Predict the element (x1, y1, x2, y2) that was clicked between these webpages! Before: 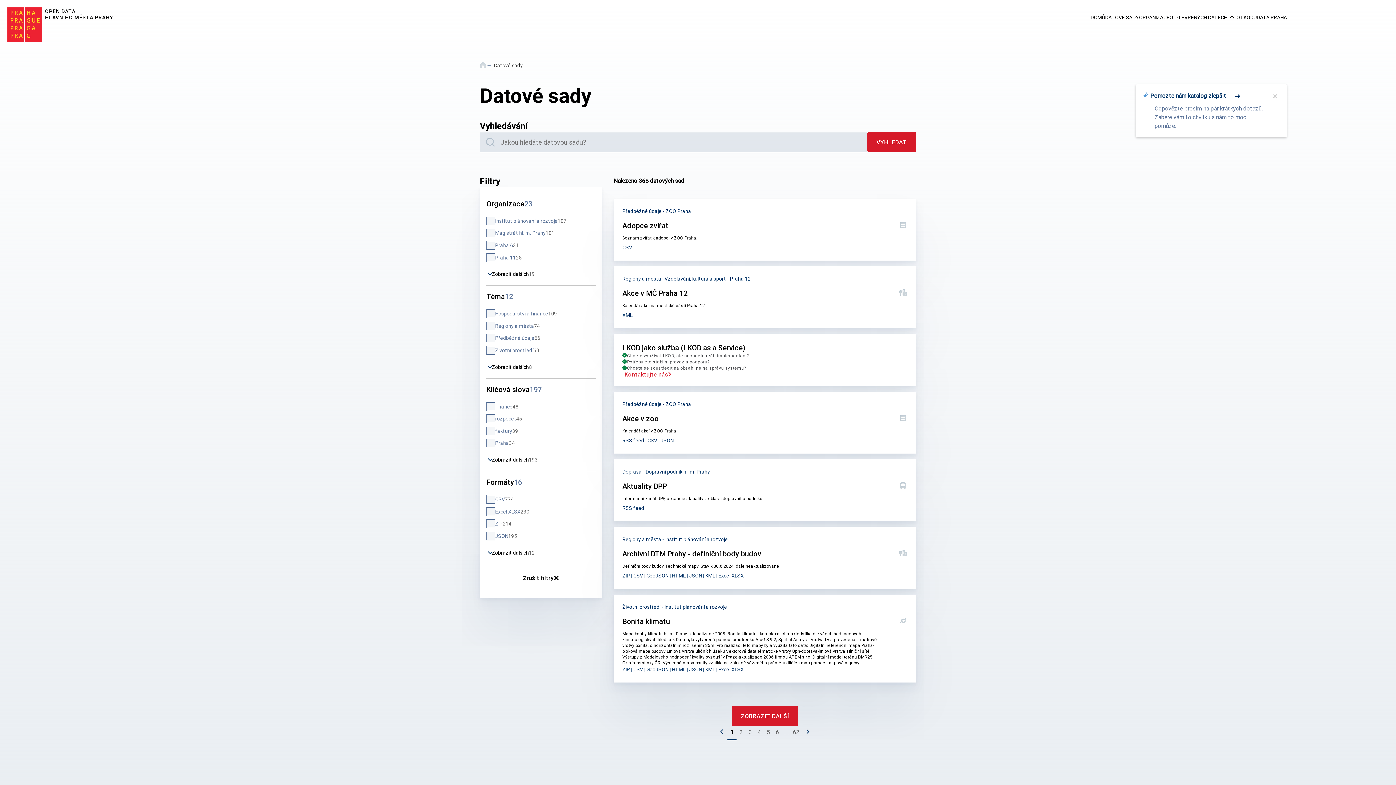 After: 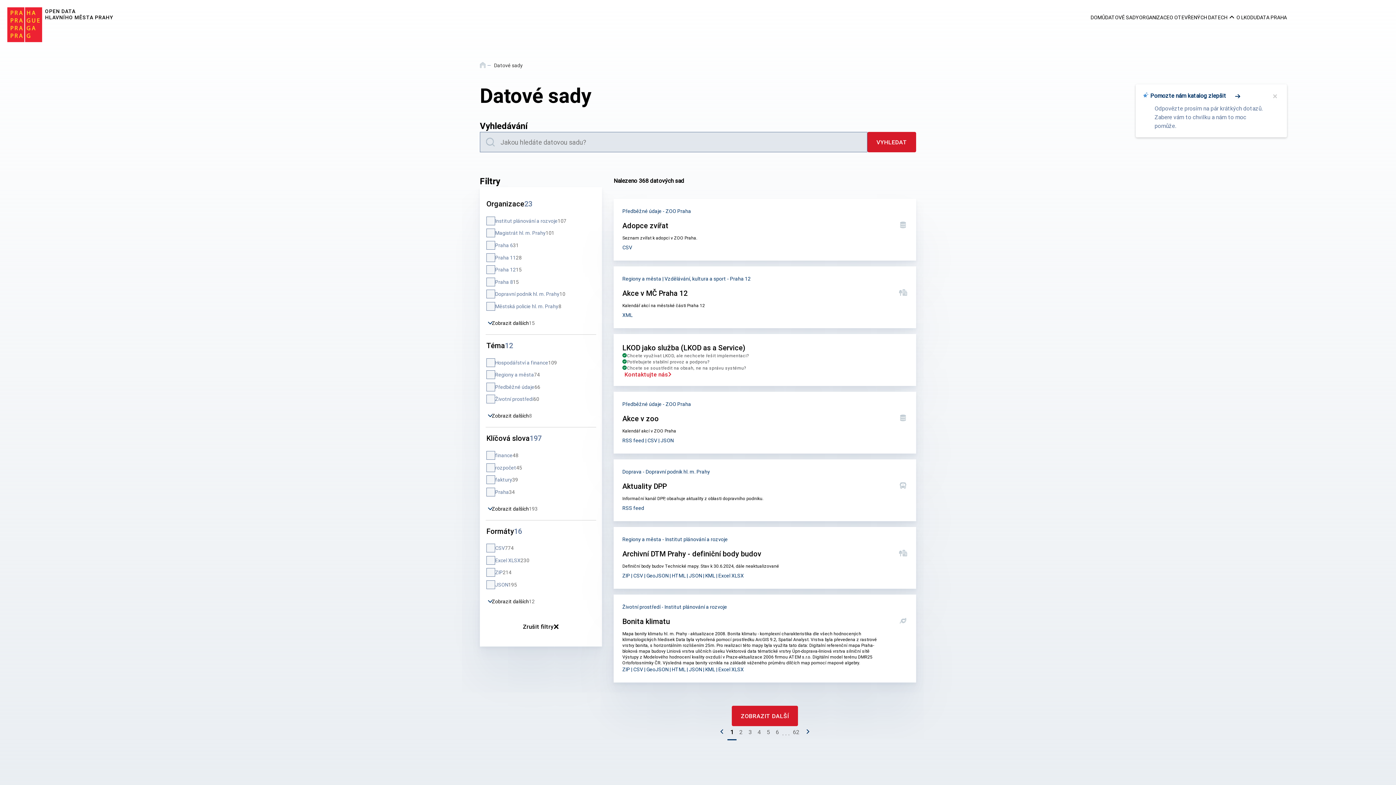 Action: label: Zobrazit dalších
19 bbox: (486, 269, 537, 279)